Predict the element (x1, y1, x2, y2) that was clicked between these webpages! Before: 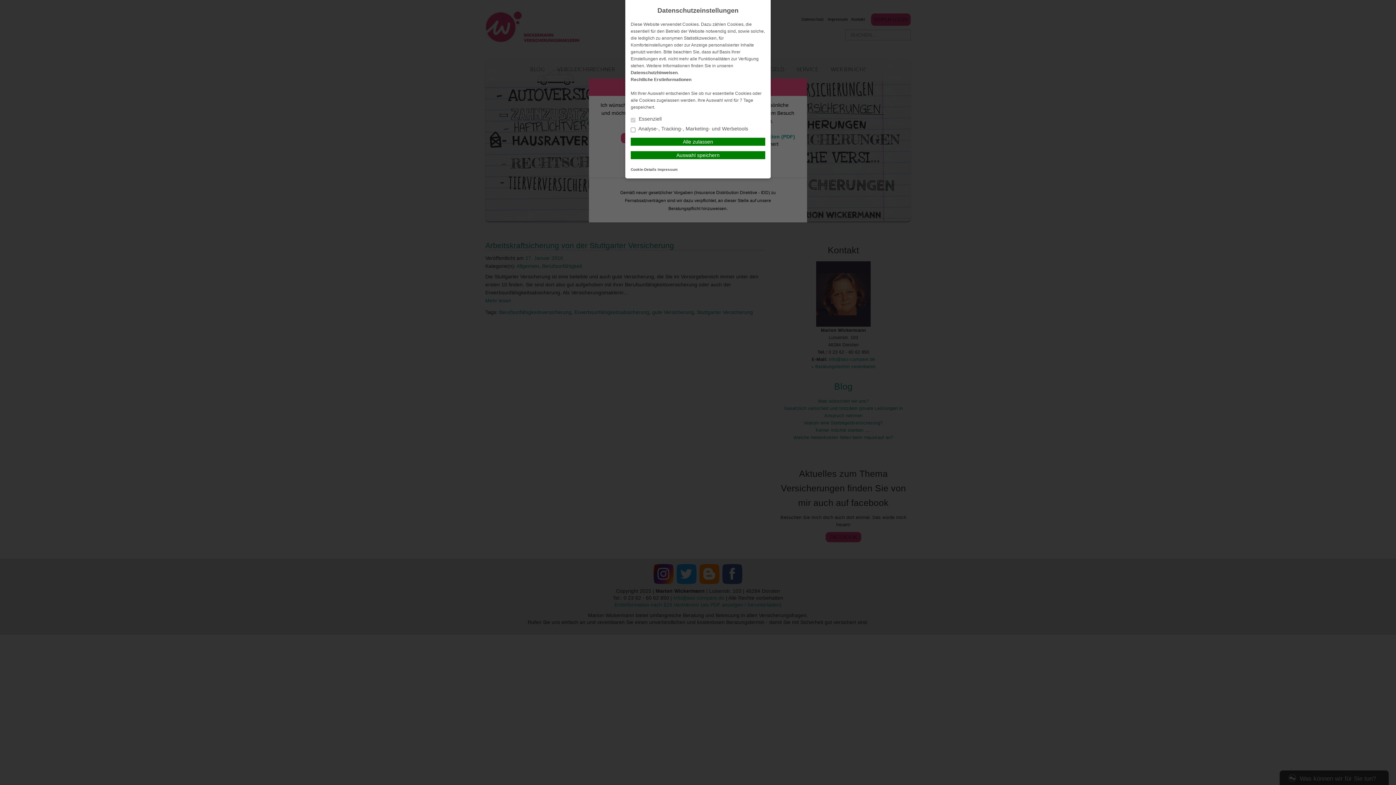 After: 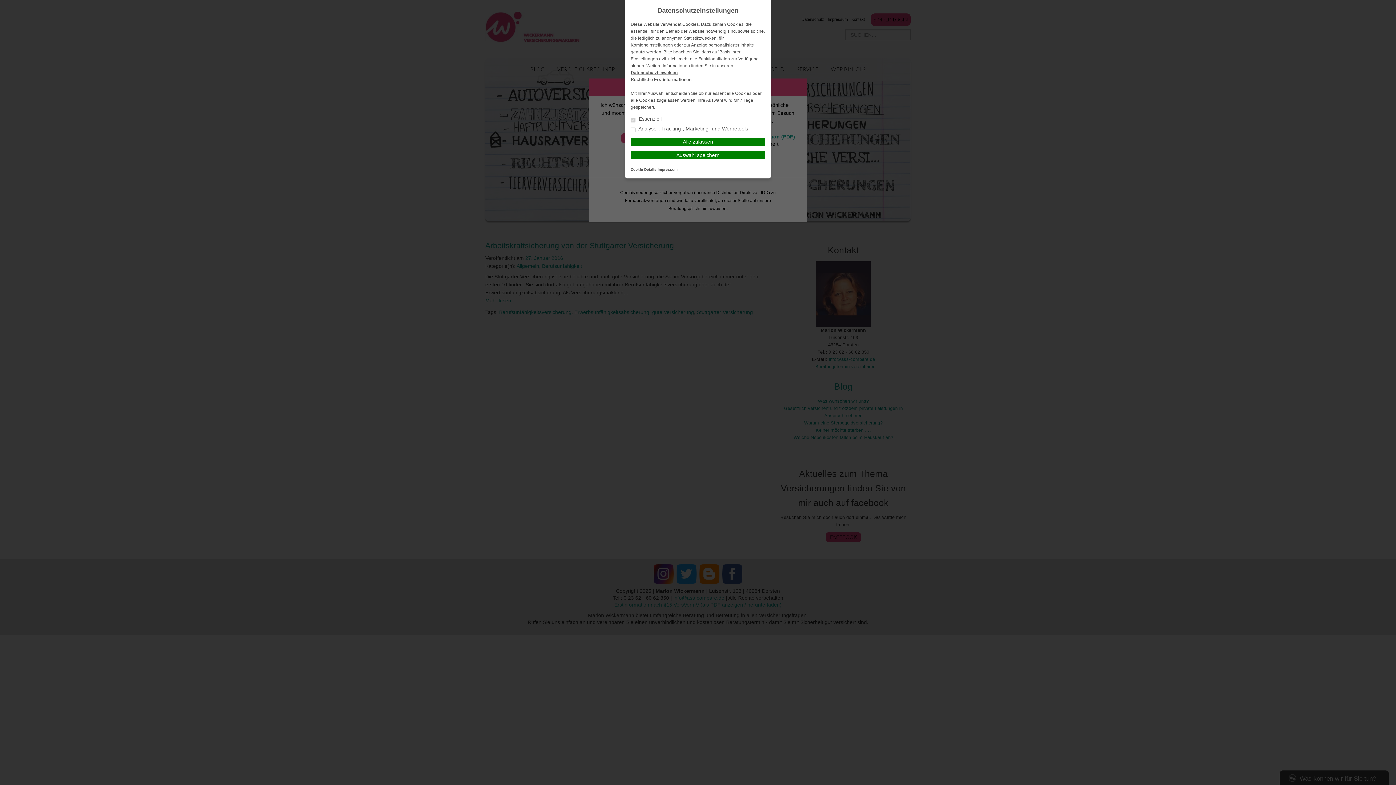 Action: bbox: (630, 70, 677, 75) label: Datenschutzhinweisen